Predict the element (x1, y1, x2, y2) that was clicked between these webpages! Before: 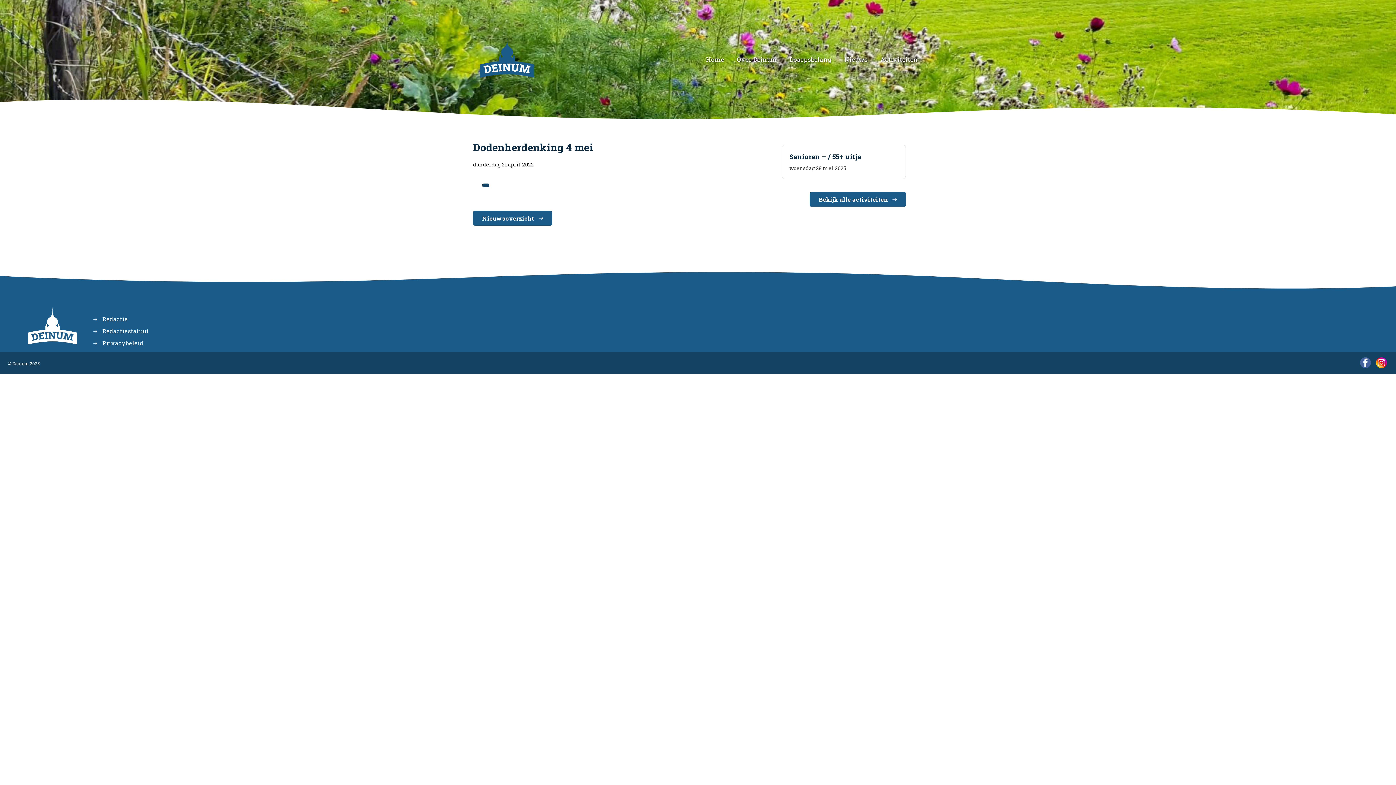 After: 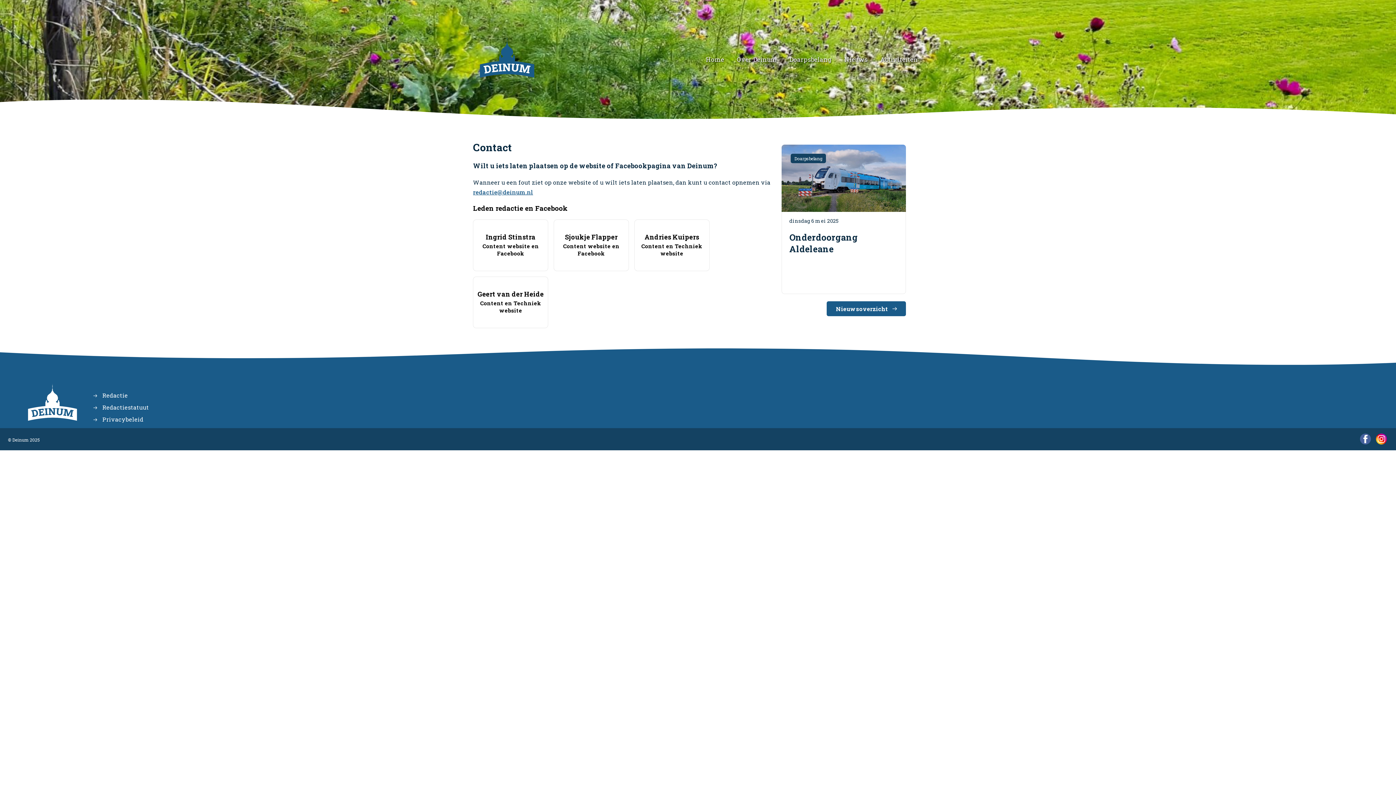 Action: label: Redactiestatuut bbox: (102, 327, 149, 334)